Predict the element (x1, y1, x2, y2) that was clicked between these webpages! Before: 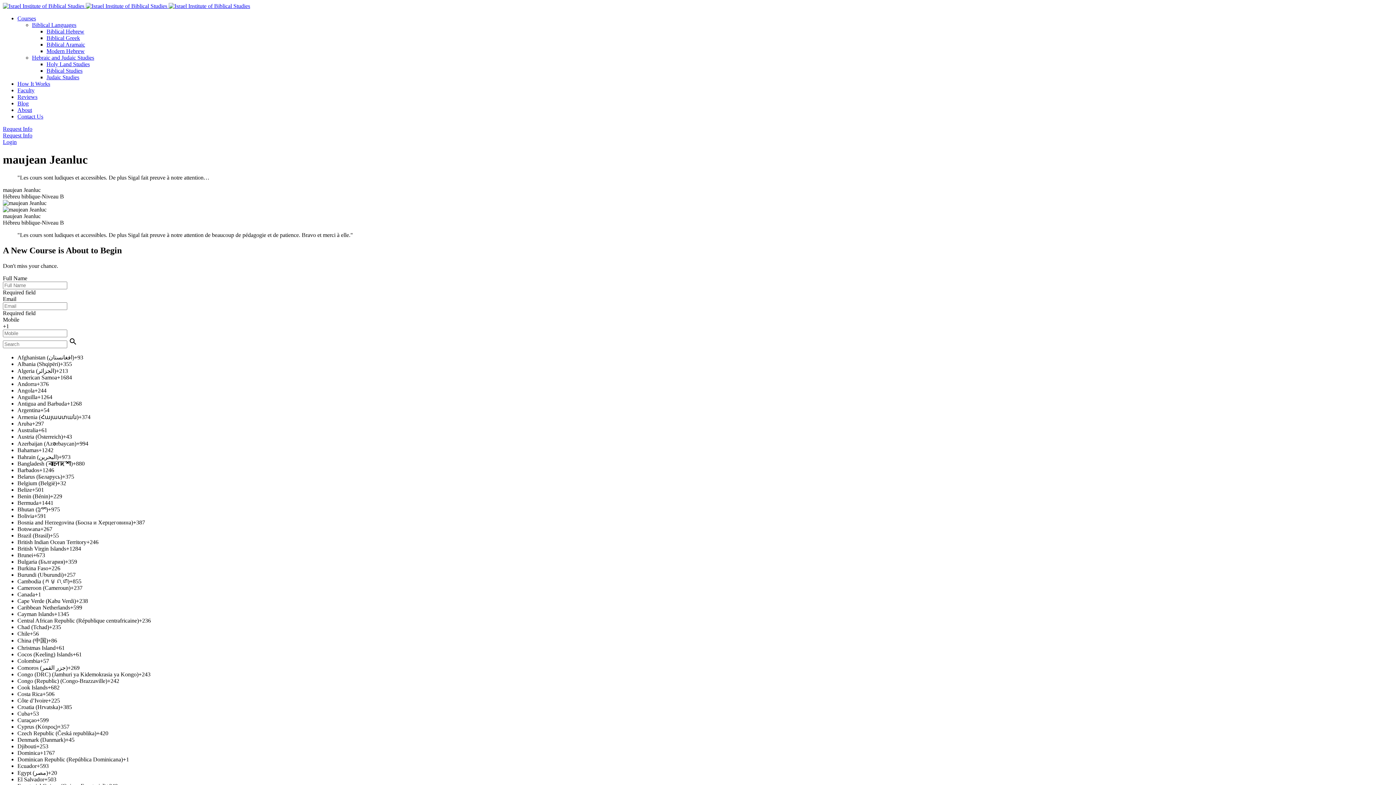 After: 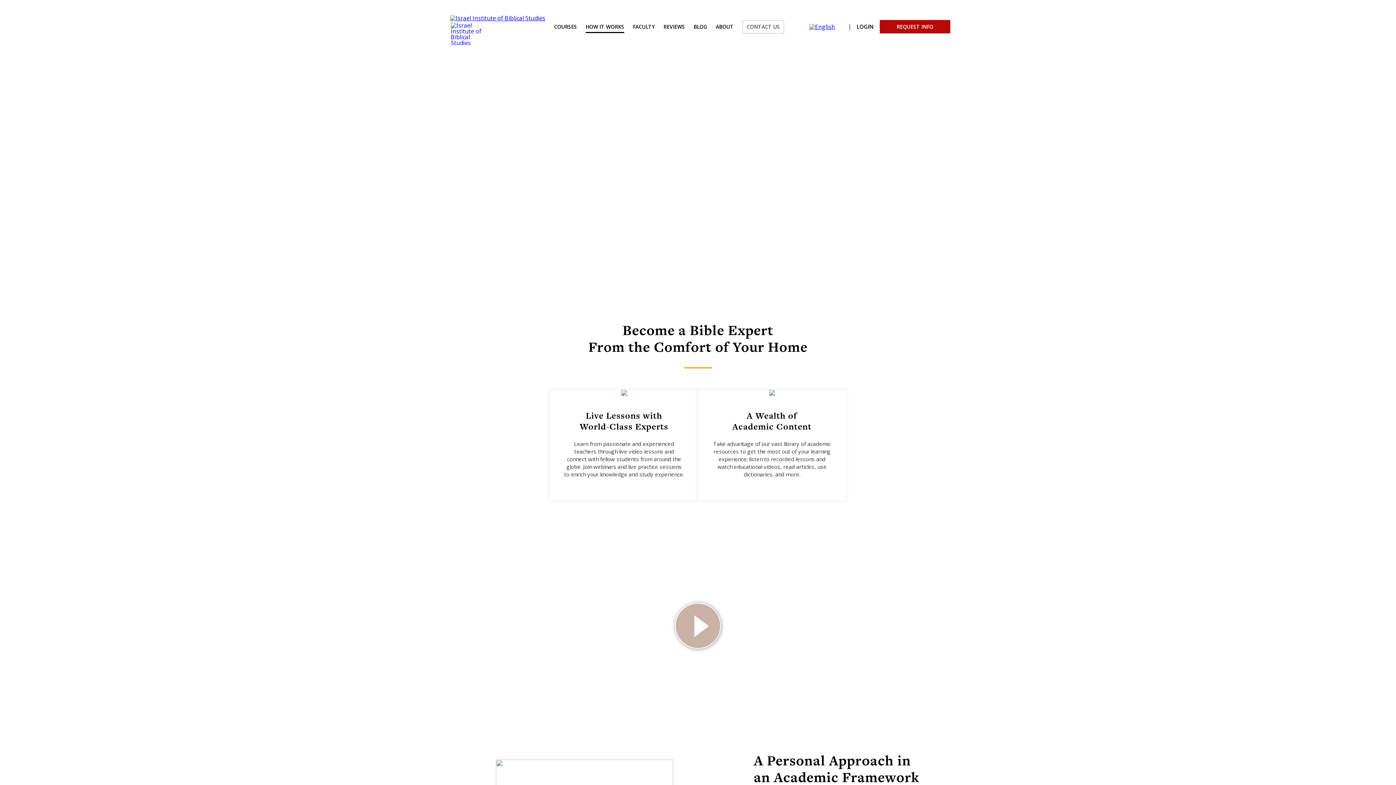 Action: label: How It Works bbox: (17, 80, 50, 86)